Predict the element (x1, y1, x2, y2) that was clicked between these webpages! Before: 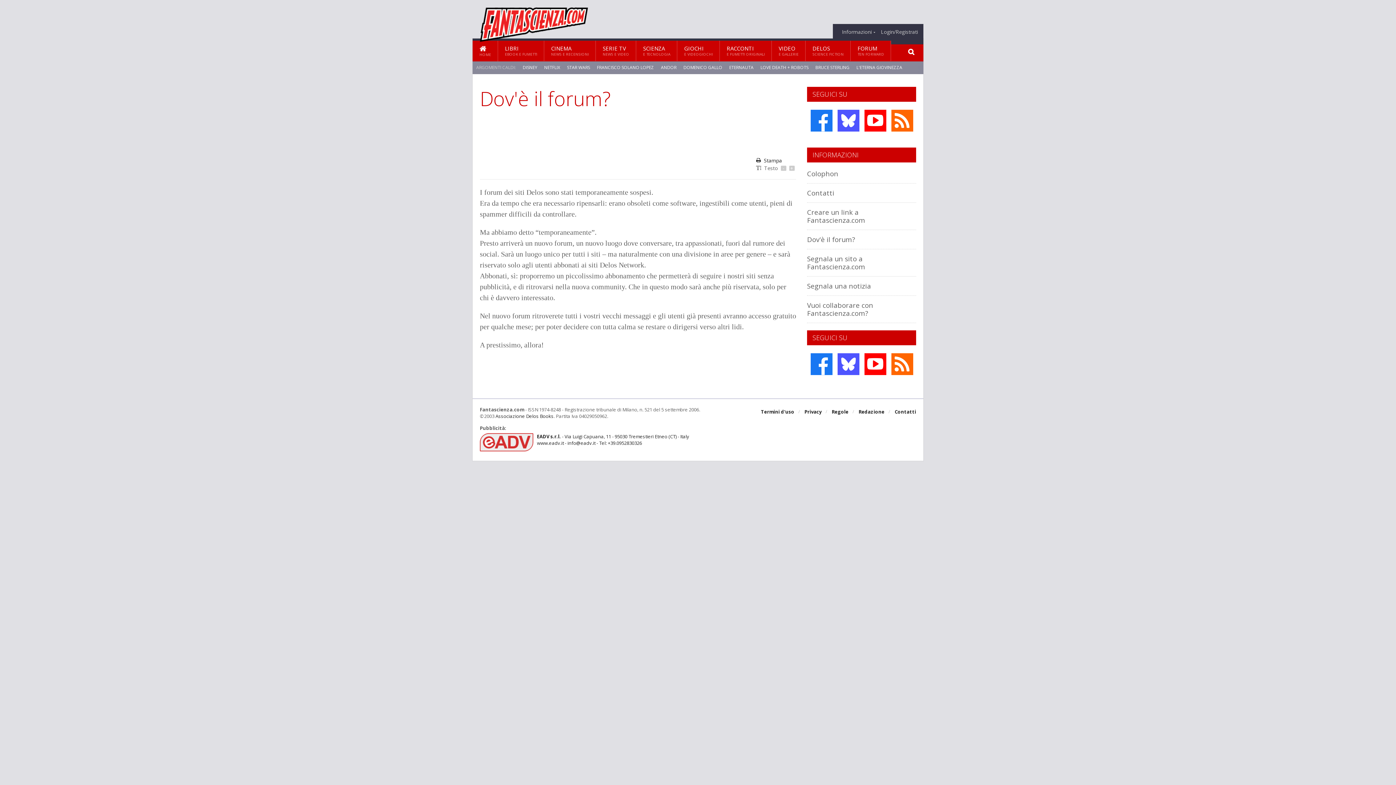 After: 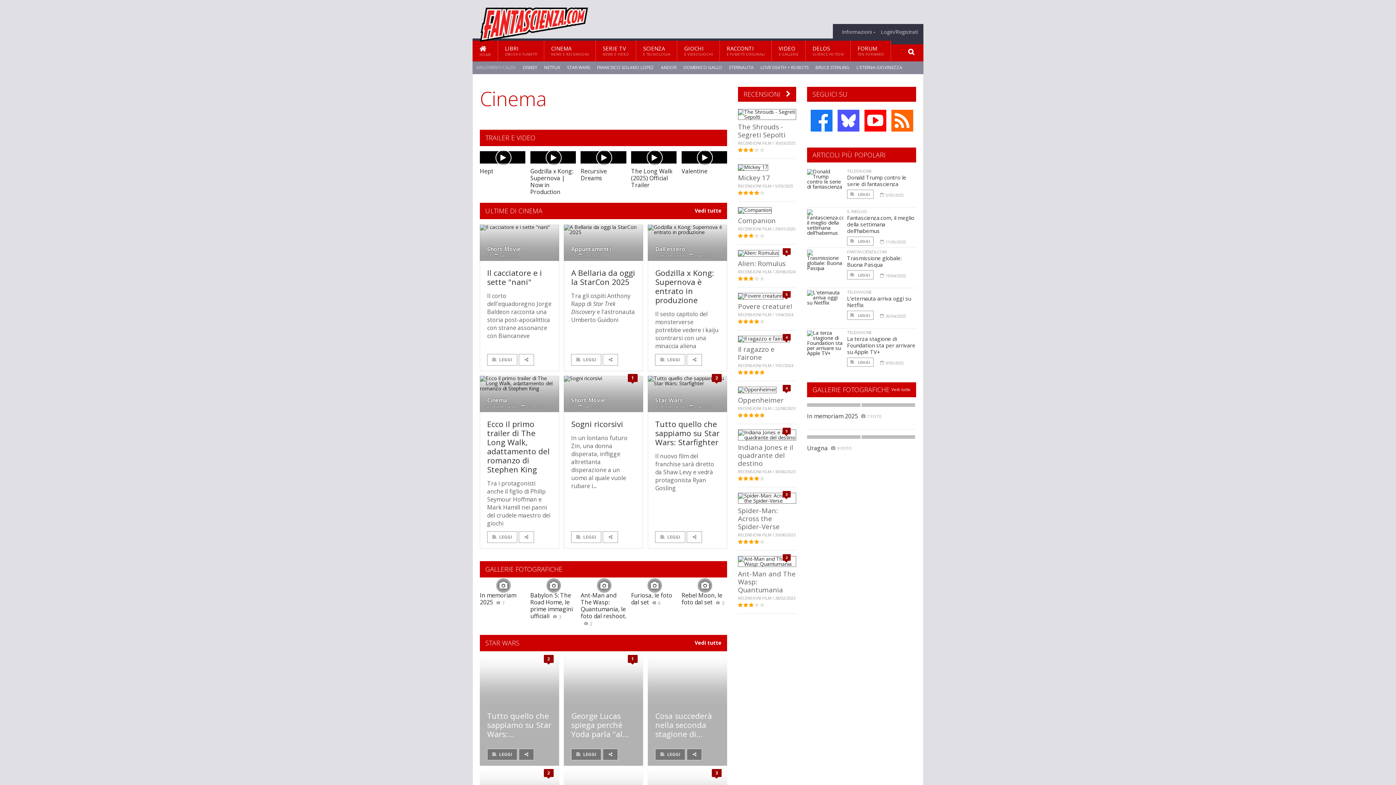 Action: label: CINEMA
NEWS E RECENSIONI bbox: (544, 40, 596, 61)